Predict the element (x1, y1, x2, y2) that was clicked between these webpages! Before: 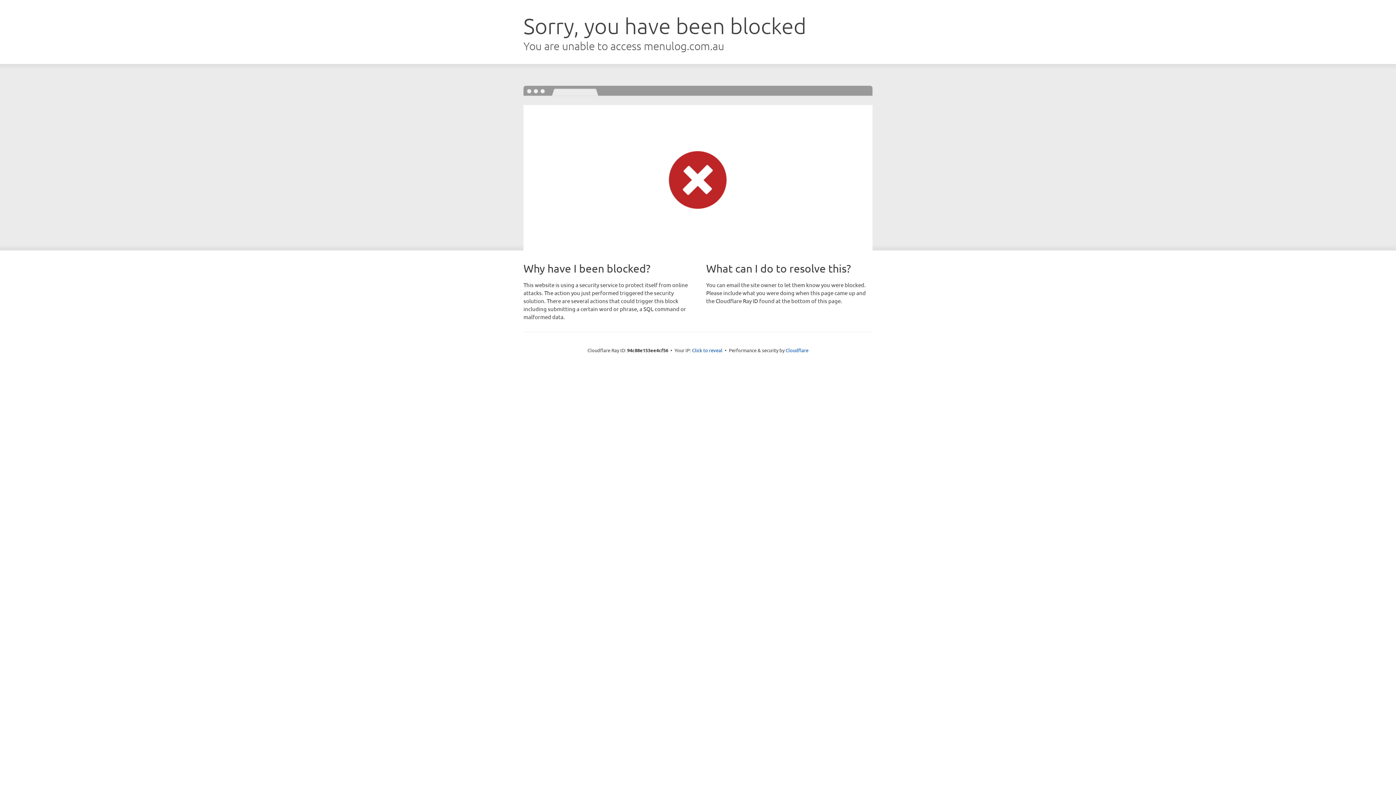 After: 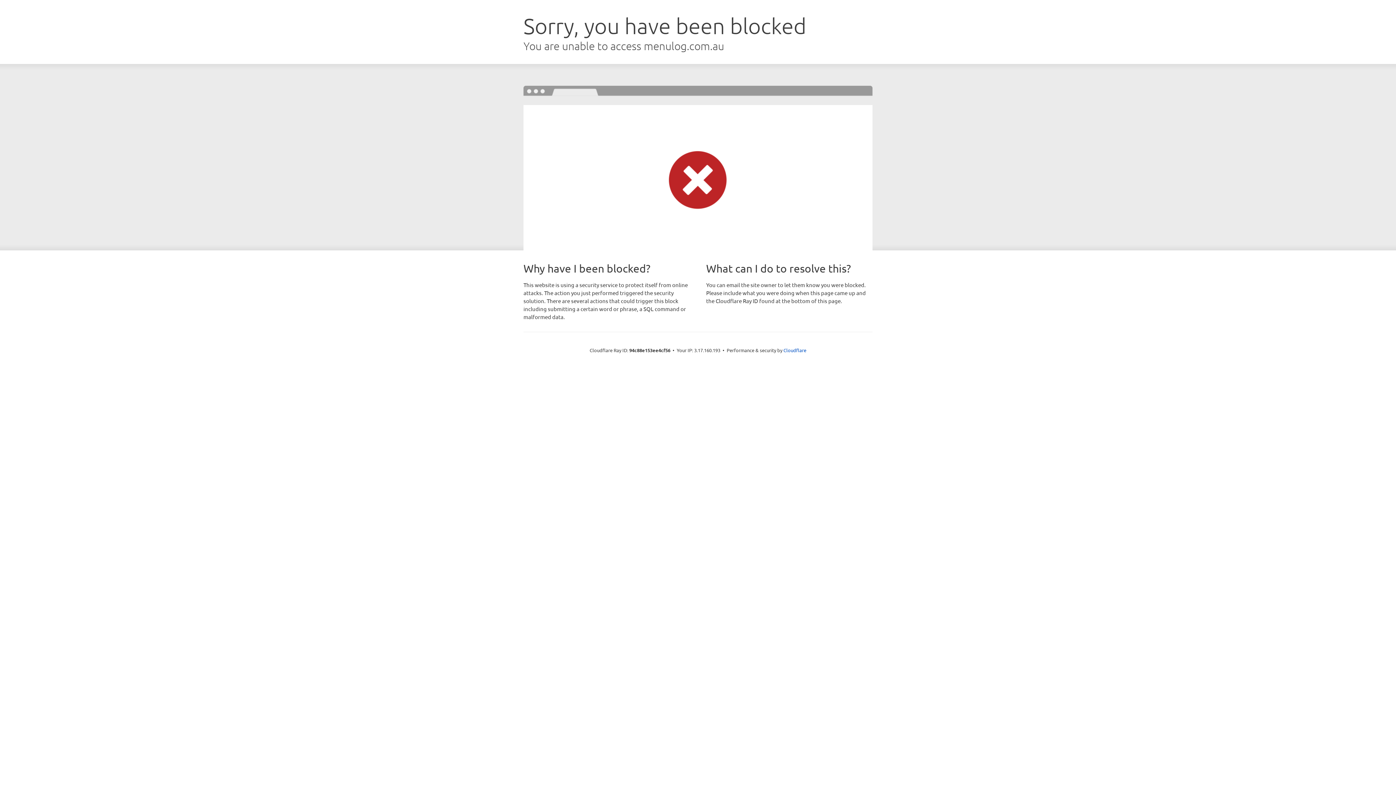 Action: label: Click to reveal bbox: (692, 346, 722, 353)